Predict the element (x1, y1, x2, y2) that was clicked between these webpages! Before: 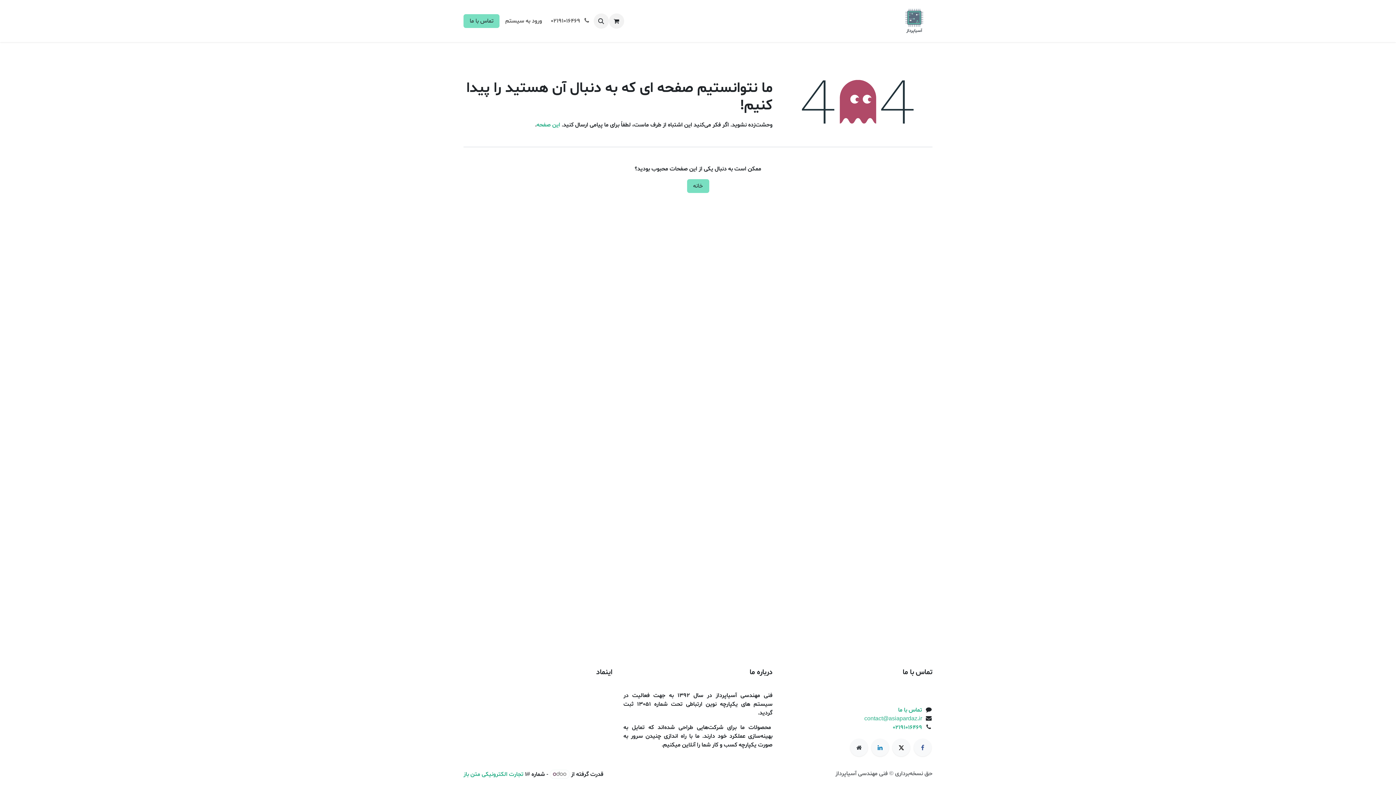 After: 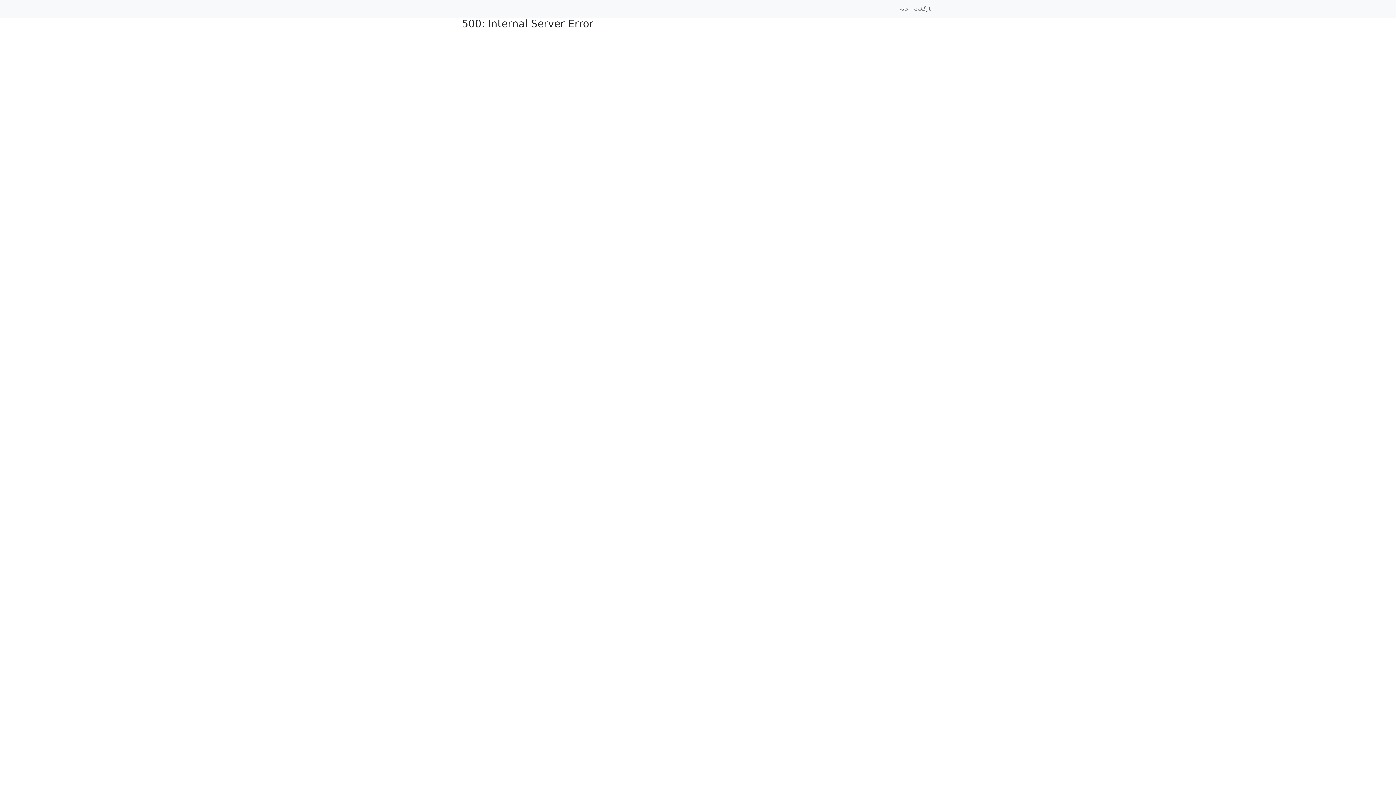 Action: label: وقت مشاوره bbox: (740, 13, 774, 28)